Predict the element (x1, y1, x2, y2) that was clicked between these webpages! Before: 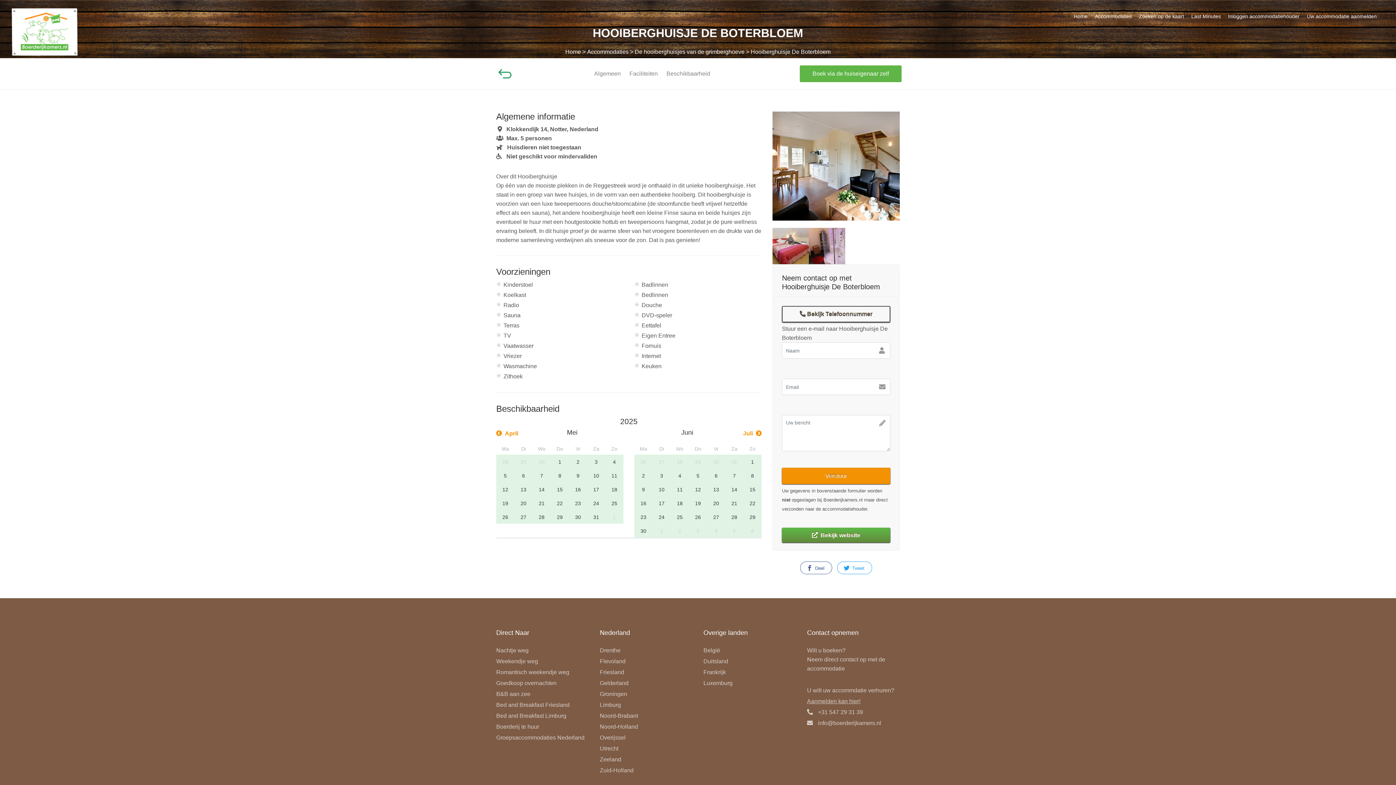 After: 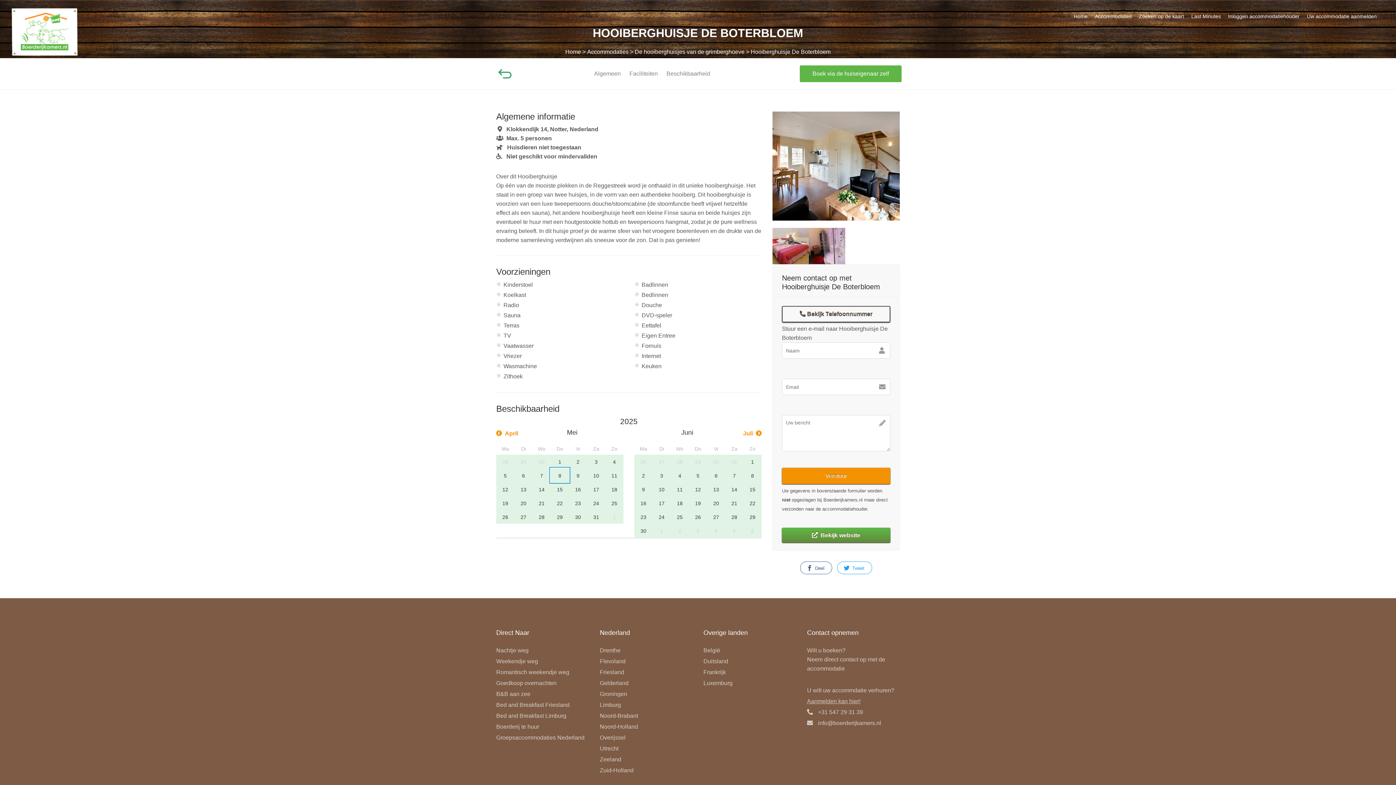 Action: label: 8 bbox: (550, 468, 569, 482)